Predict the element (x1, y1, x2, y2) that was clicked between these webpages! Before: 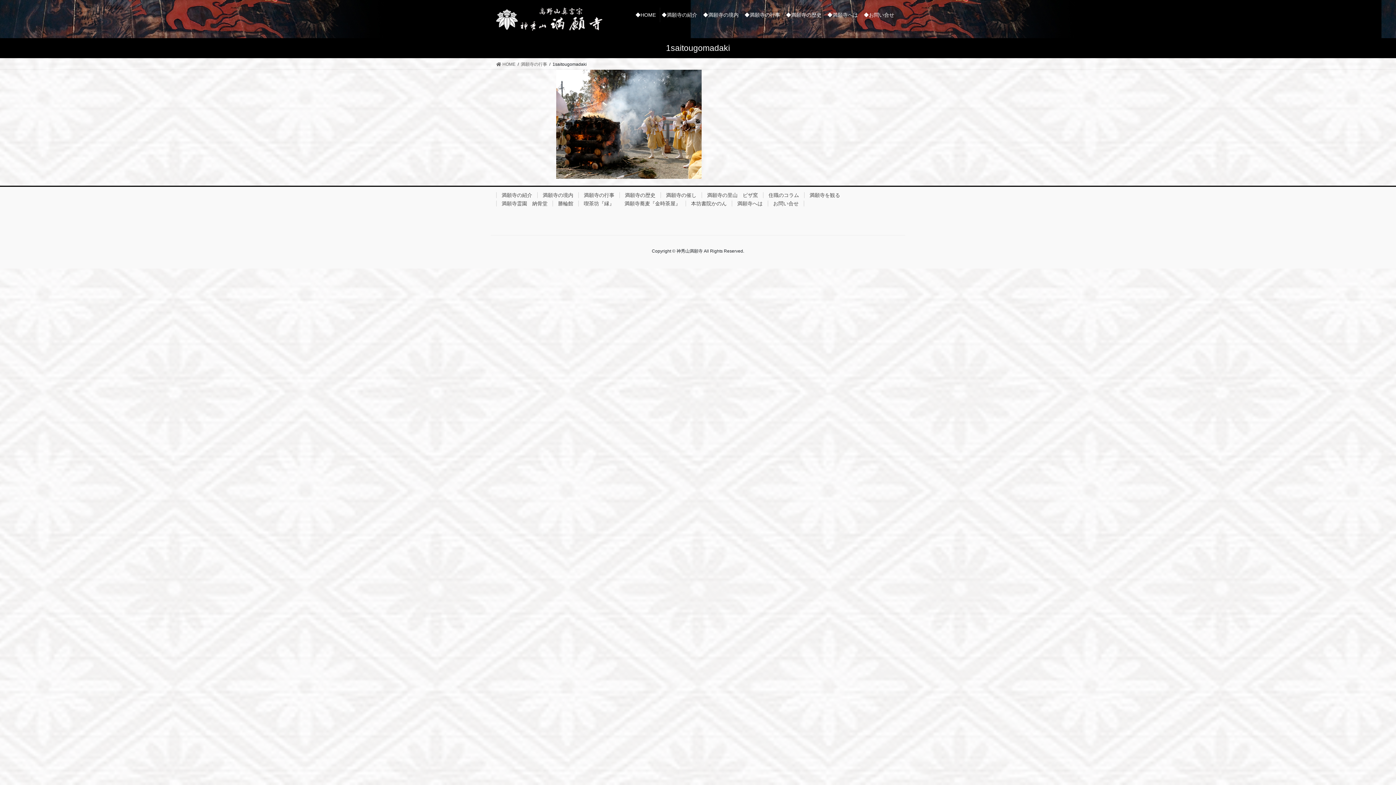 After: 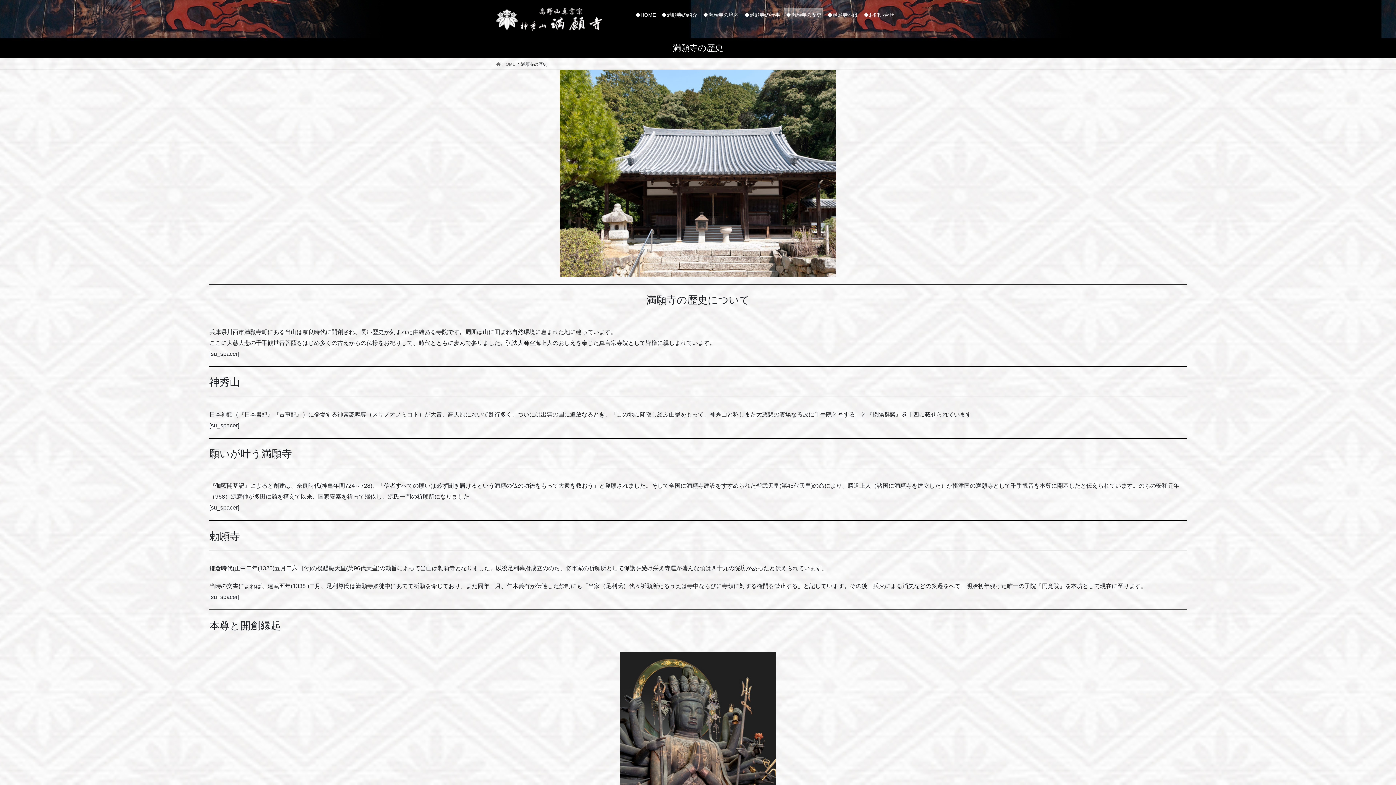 Action: label: 満願寺の歴史 bbox: (619, 192, 660, 198)